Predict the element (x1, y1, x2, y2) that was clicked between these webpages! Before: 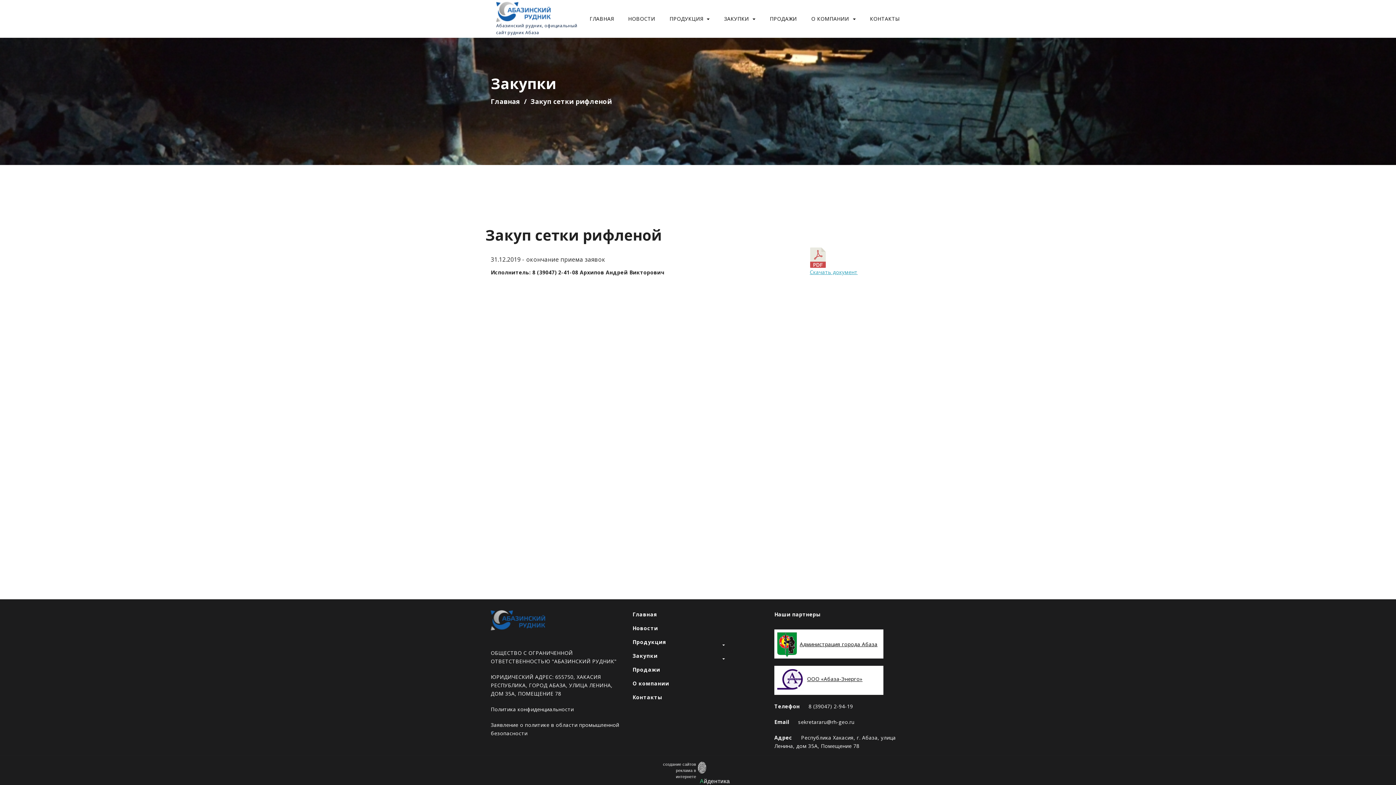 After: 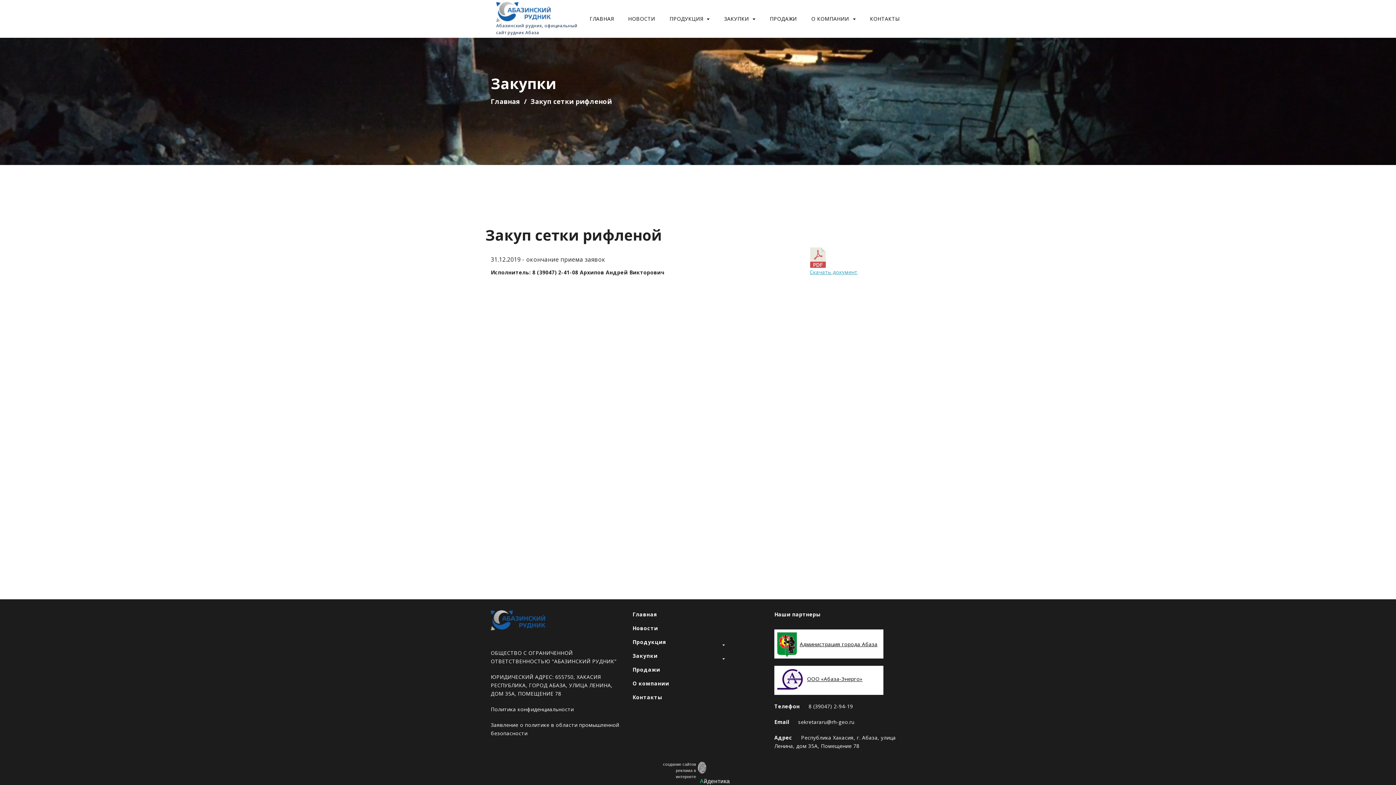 Action: bbox: (810, 268, 857, 275) label: Скачать документ